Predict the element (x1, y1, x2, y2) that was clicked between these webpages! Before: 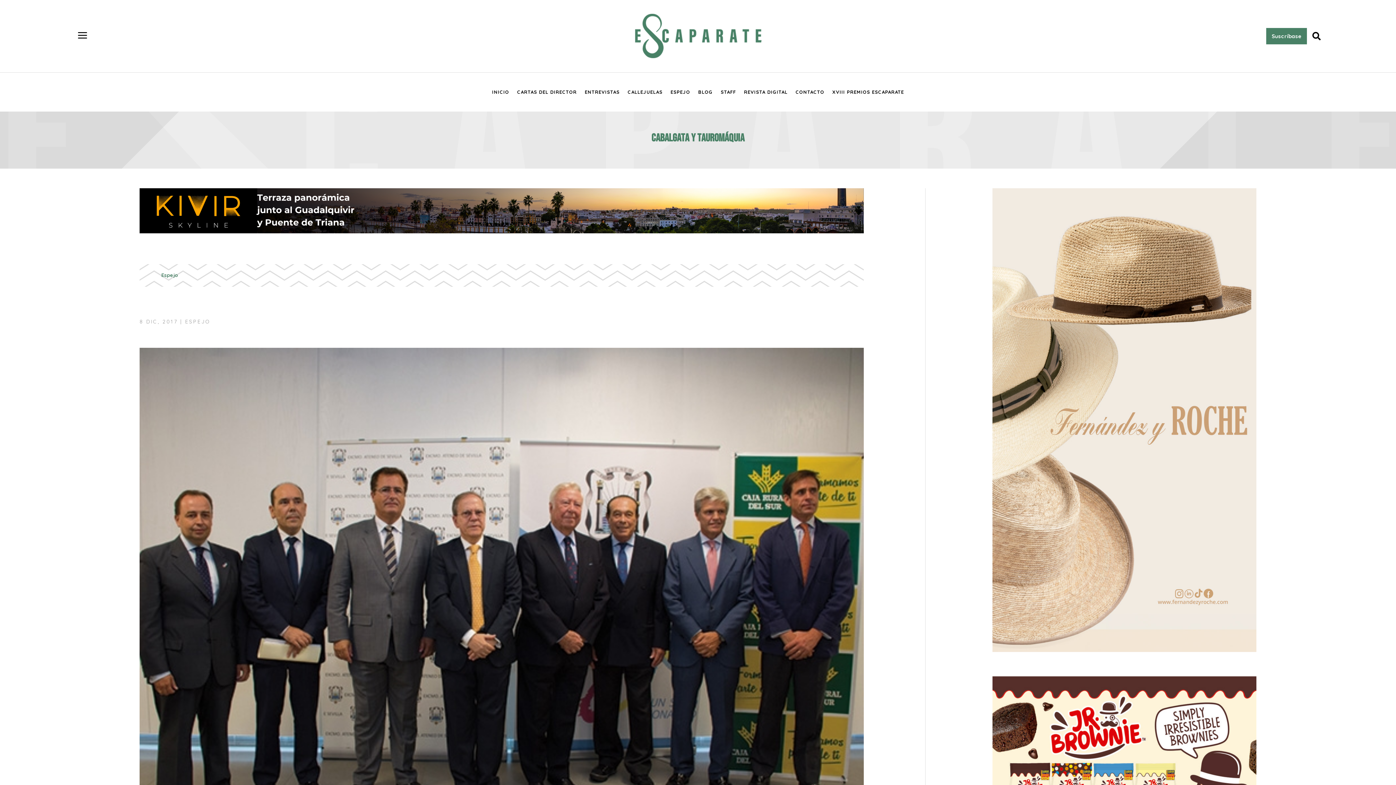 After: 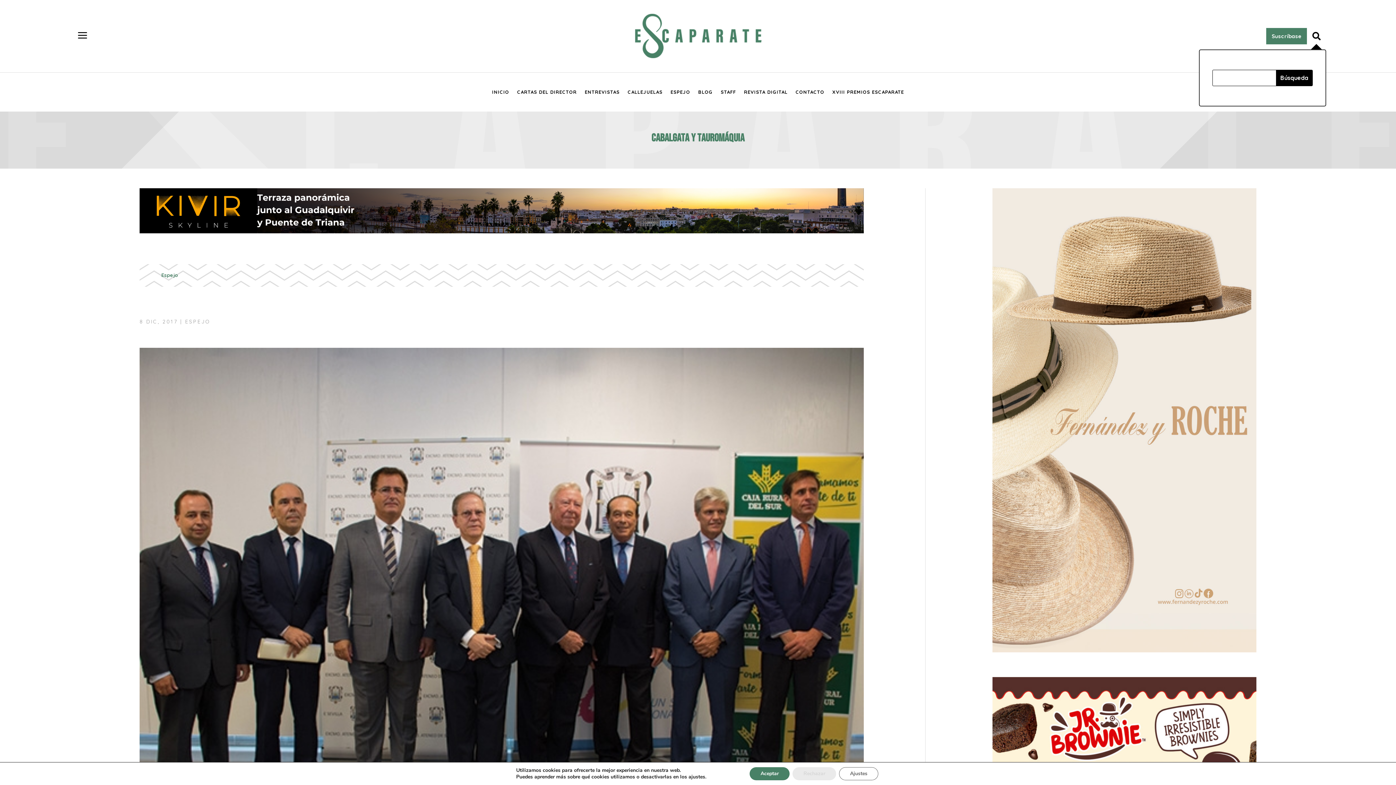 Action: bbox: (1307, 26, 1326, 45) label: 